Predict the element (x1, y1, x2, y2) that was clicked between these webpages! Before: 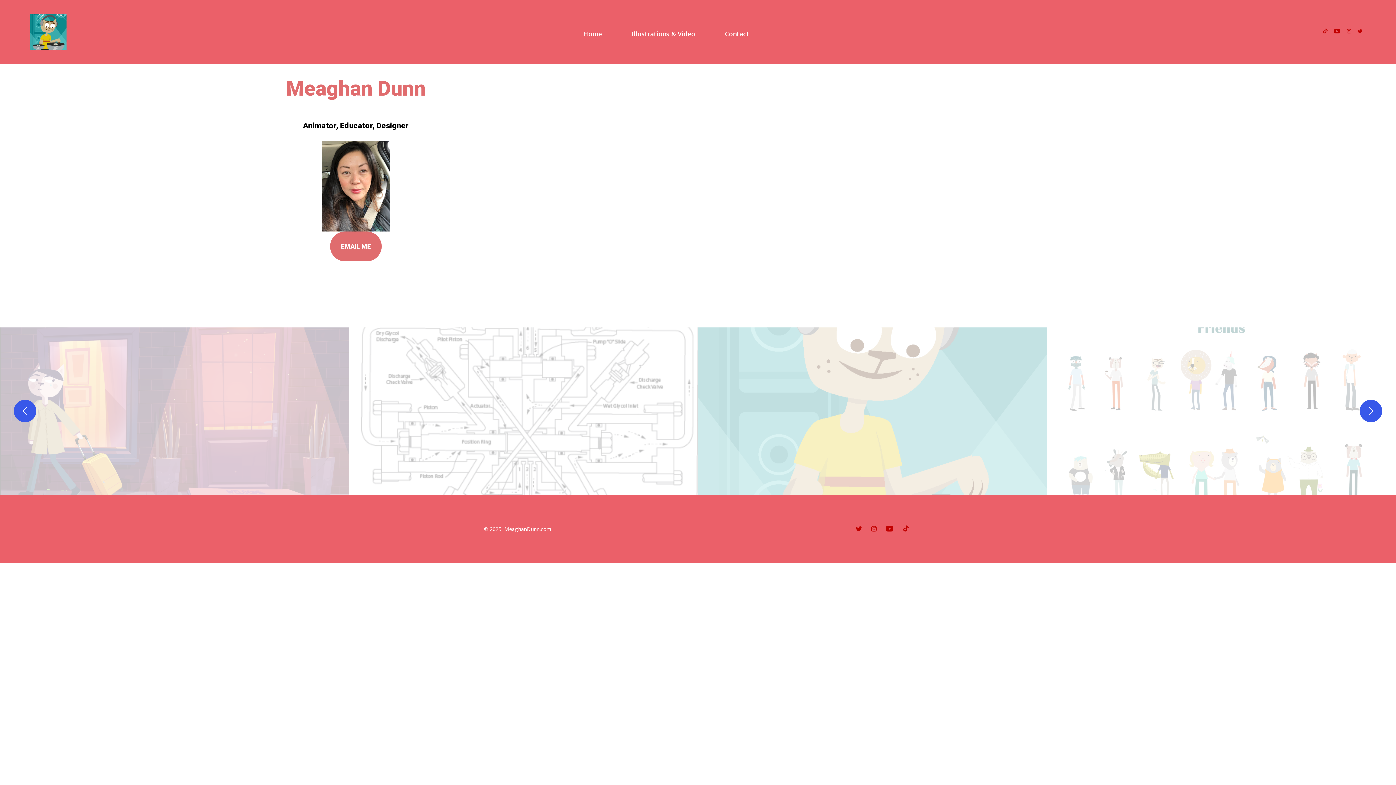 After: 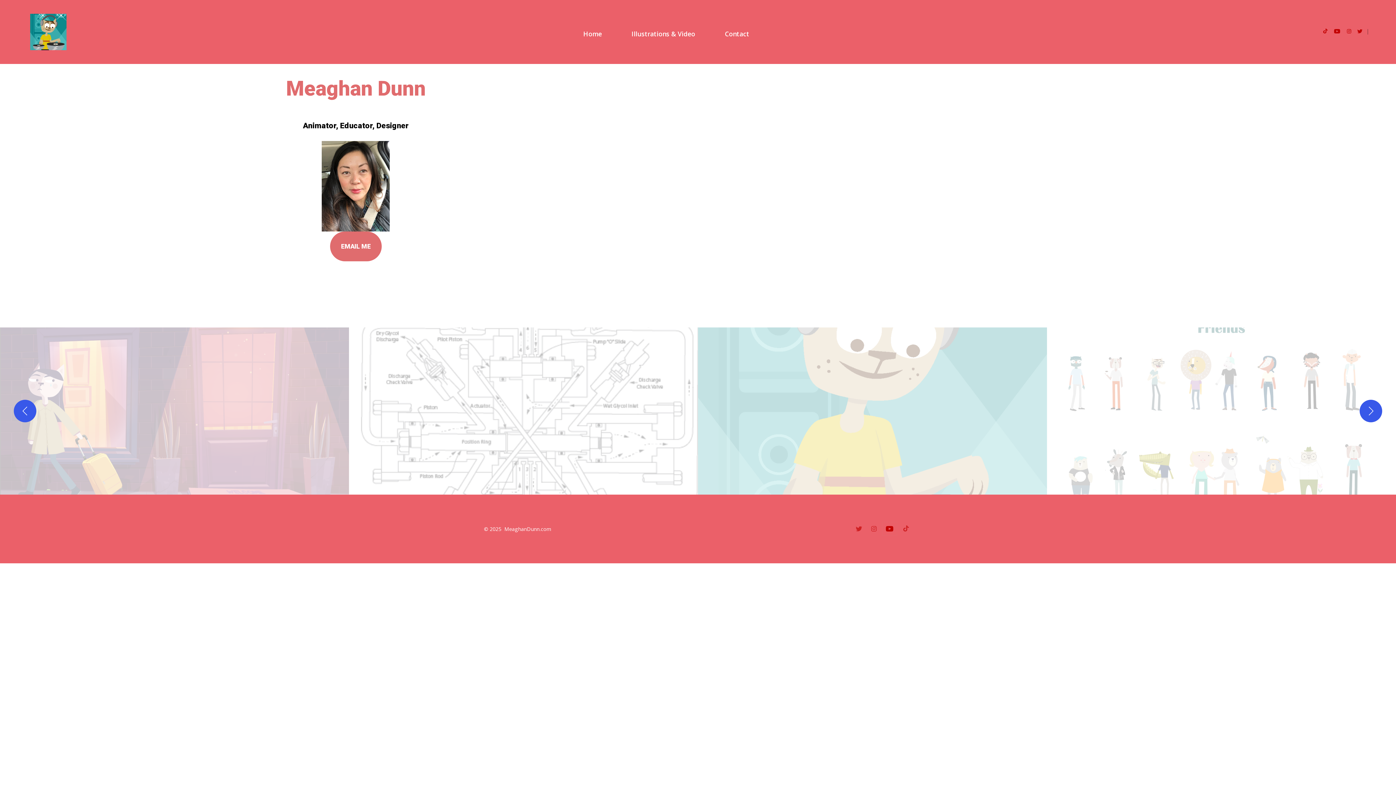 Action: label: Open YouTube in a new tab bbox: (882, 522, 897, 535)